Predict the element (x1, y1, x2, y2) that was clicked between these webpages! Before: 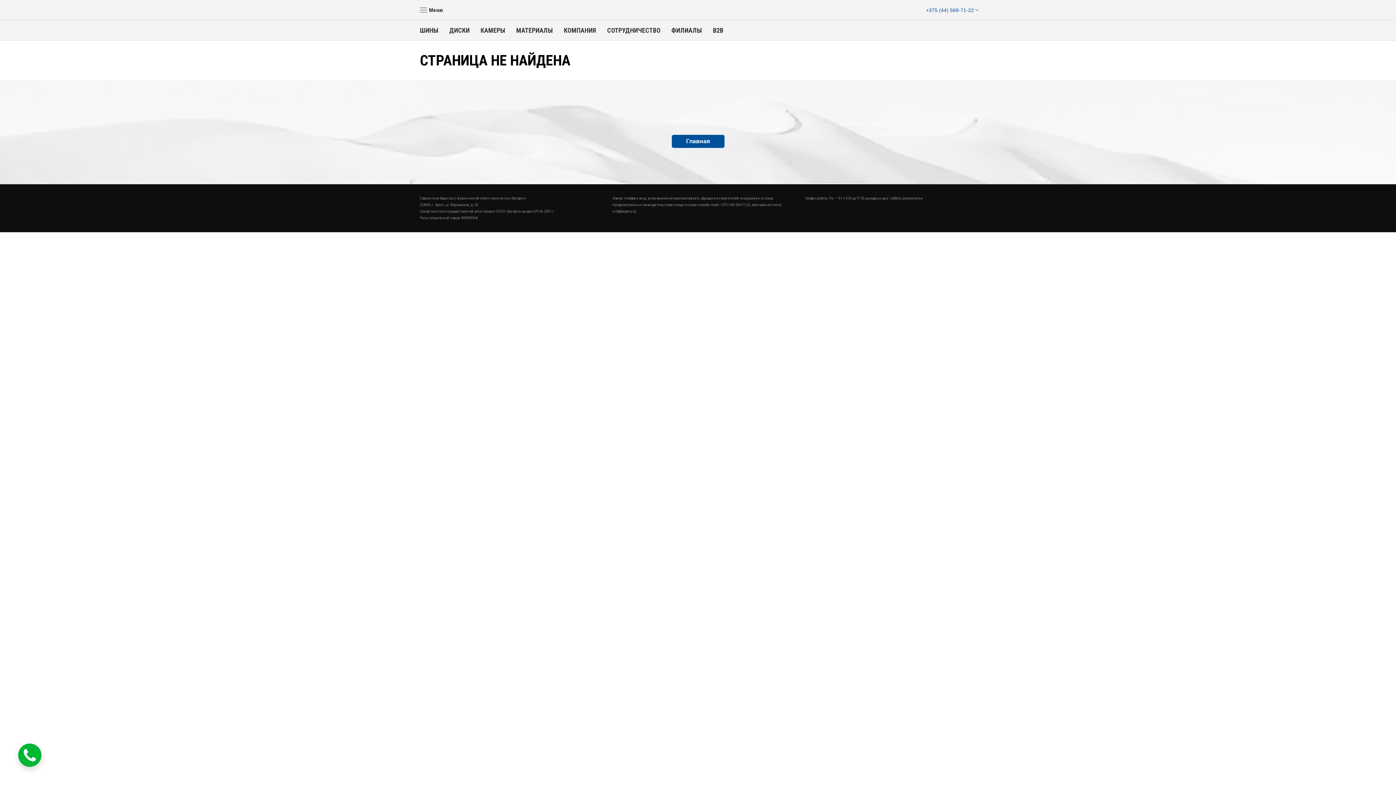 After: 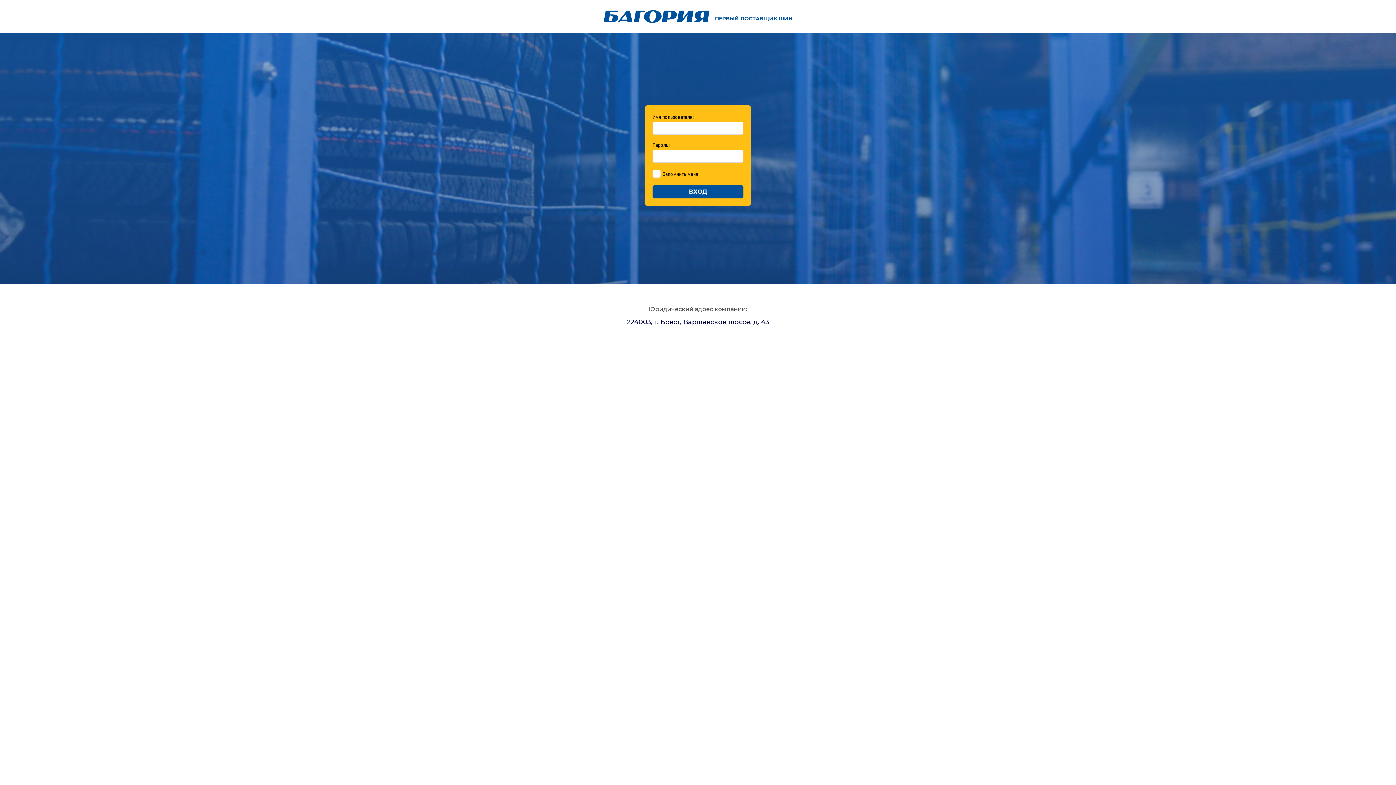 Action: bbox: (713, 20, 723, 40) label: B2B